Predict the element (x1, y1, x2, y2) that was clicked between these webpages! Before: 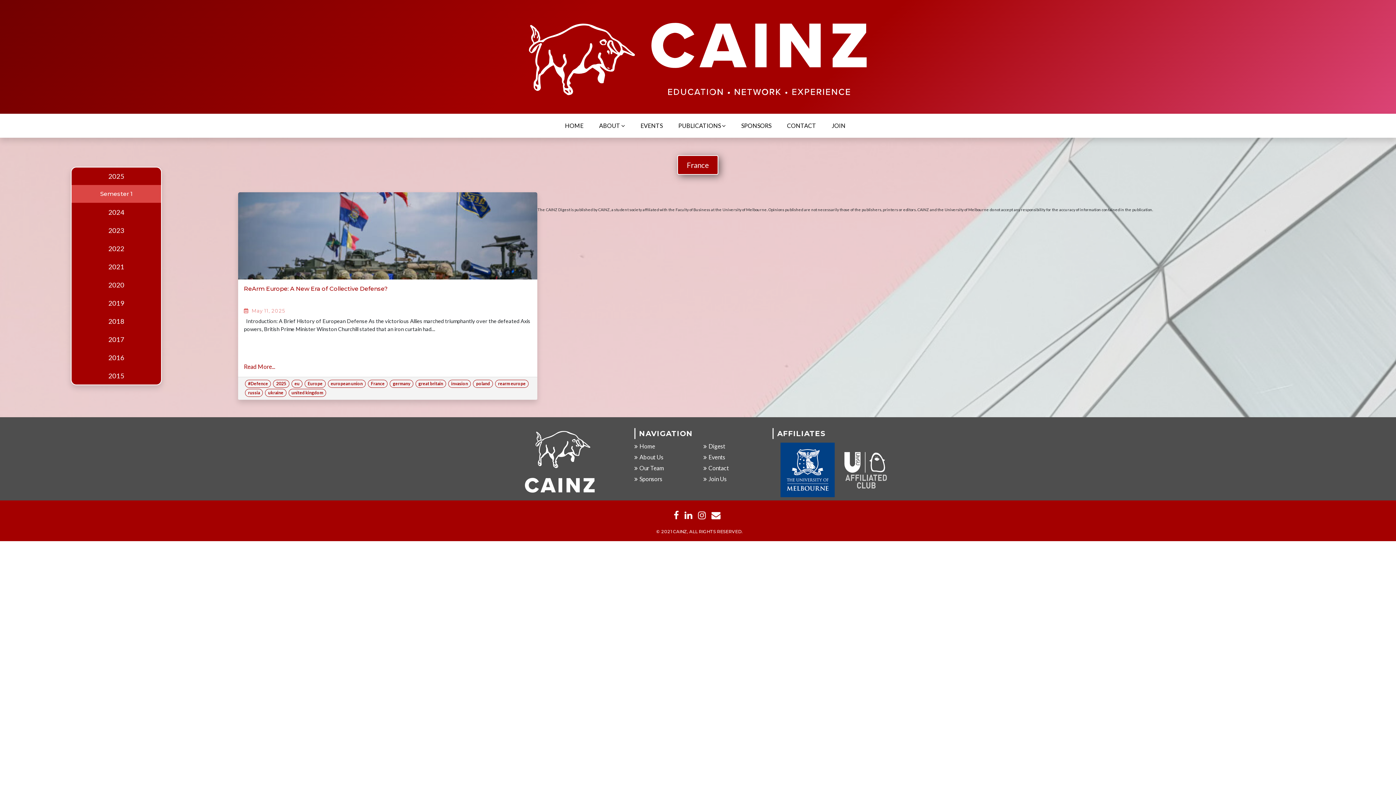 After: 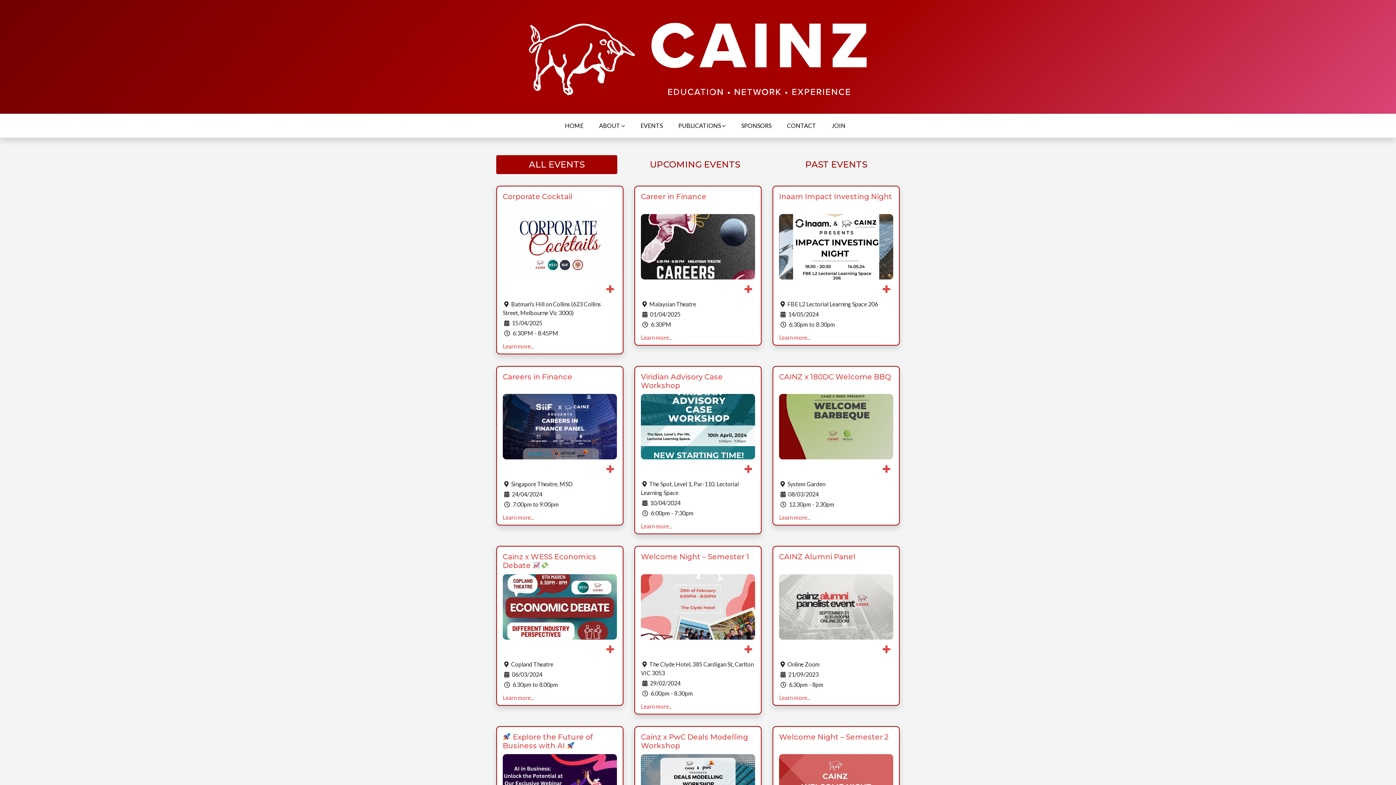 Action: label: Events bbox: (703, 453, 725, 460)